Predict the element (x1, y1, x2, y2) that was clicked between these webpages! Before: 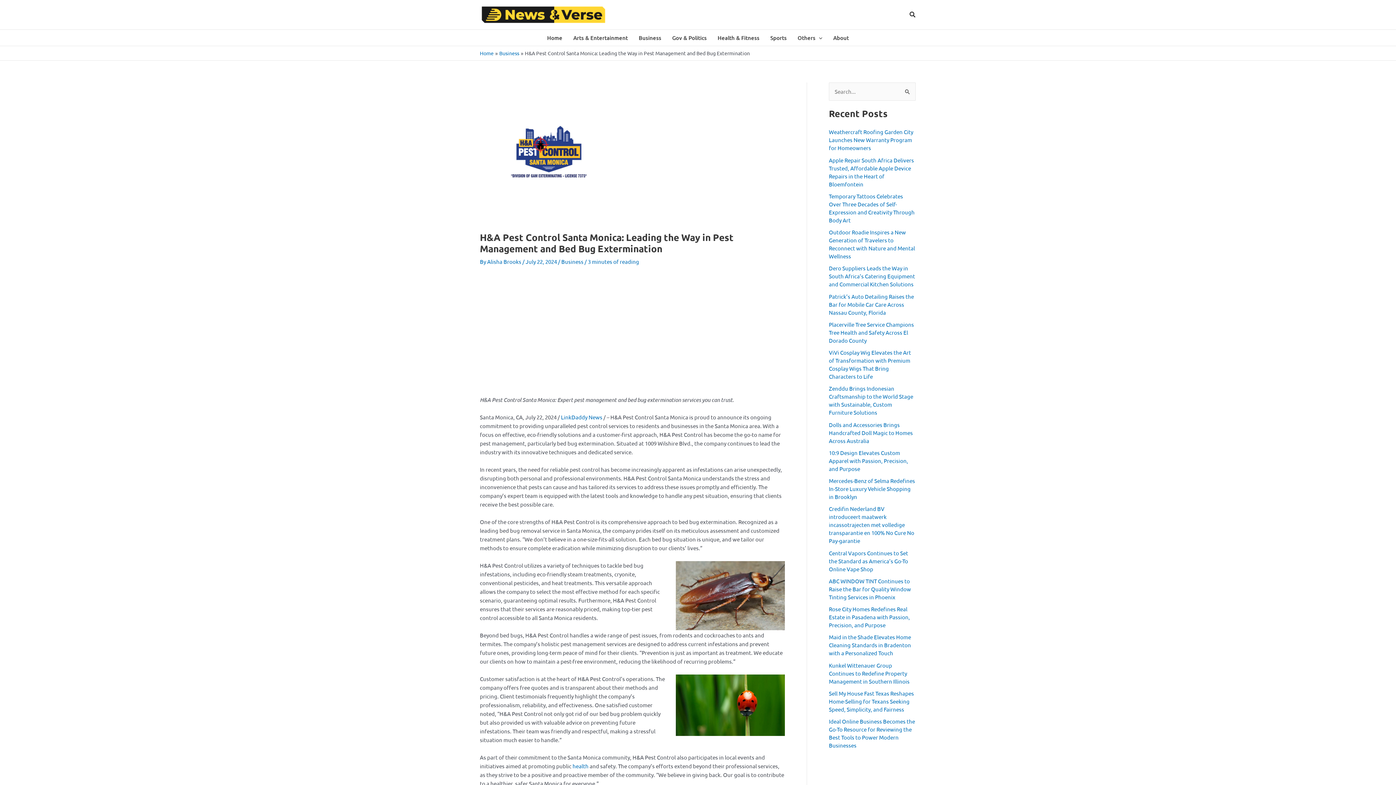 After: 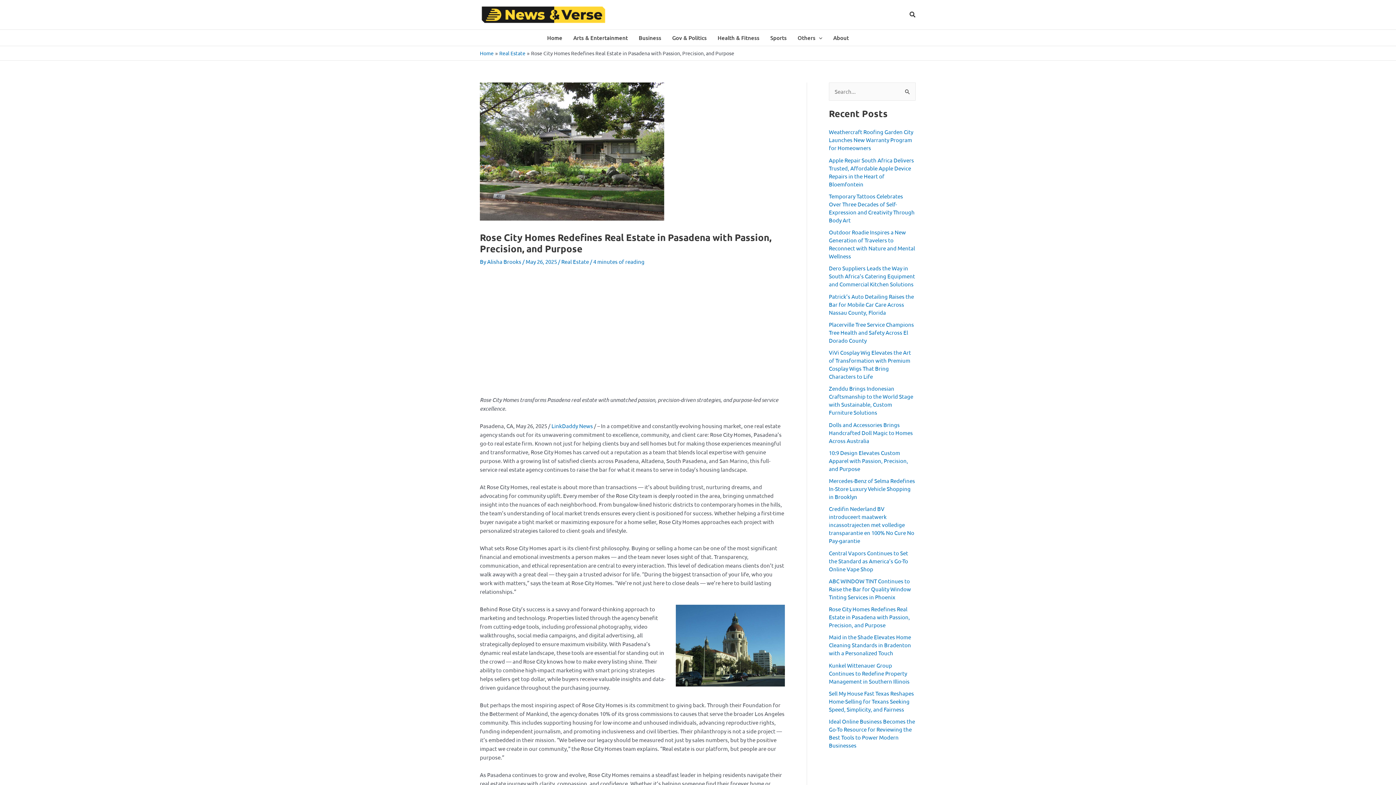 Action: label: Rose City Homes Redefines Real Estate in Pasadena with Passion, Precision, and Purpose bbox: (829, 605, 910, 628)